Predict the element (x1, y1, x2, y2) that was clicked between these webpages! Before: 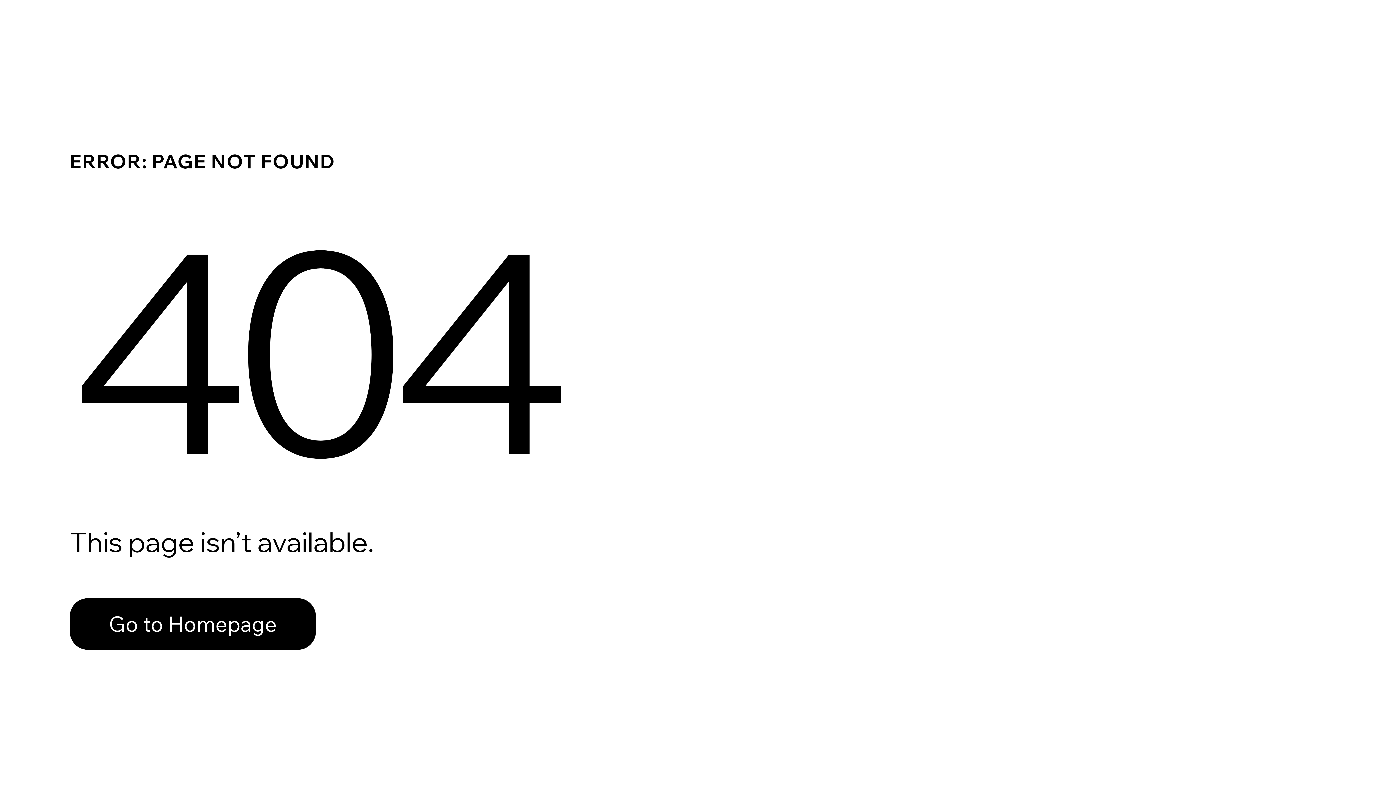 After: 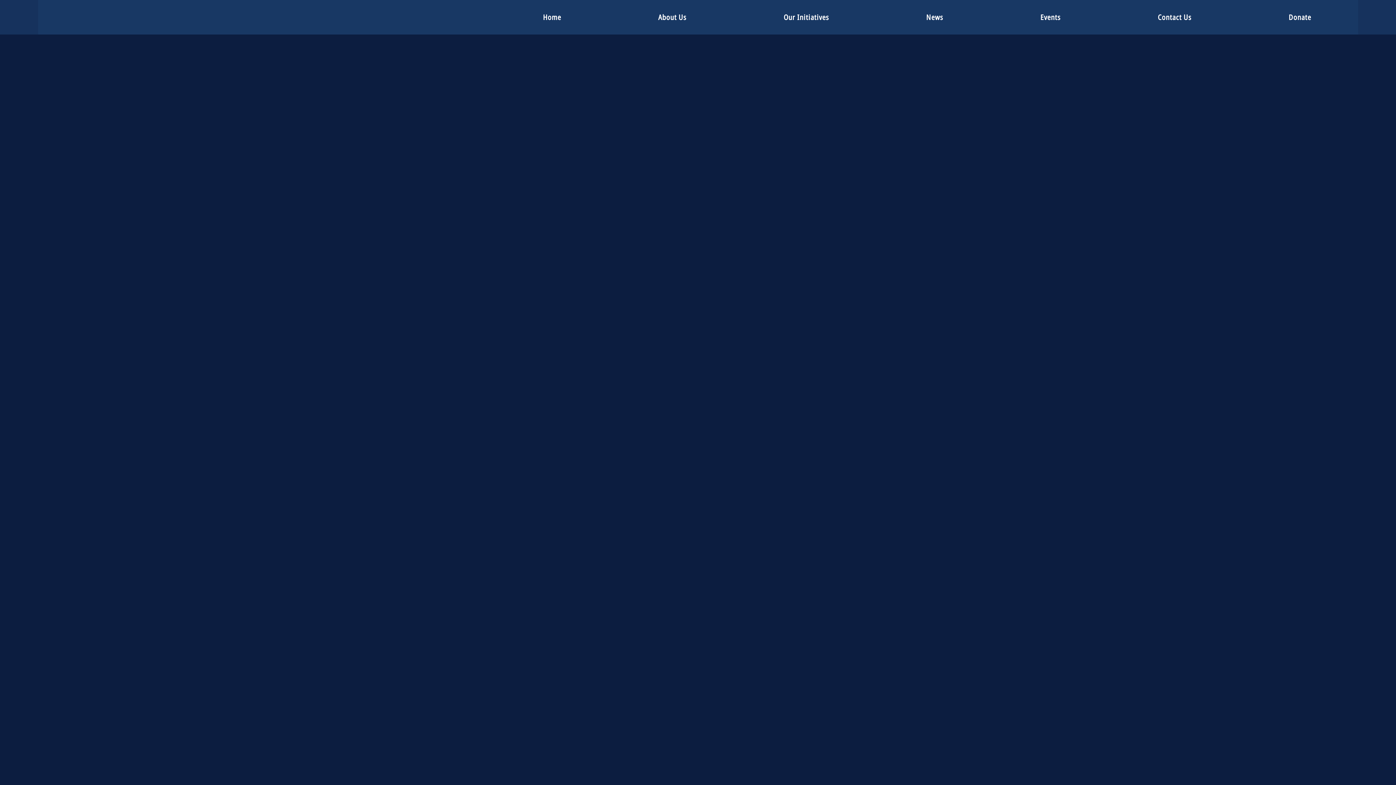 Action: label: Go to Homepage bbox: (69, 598, 316, 650)